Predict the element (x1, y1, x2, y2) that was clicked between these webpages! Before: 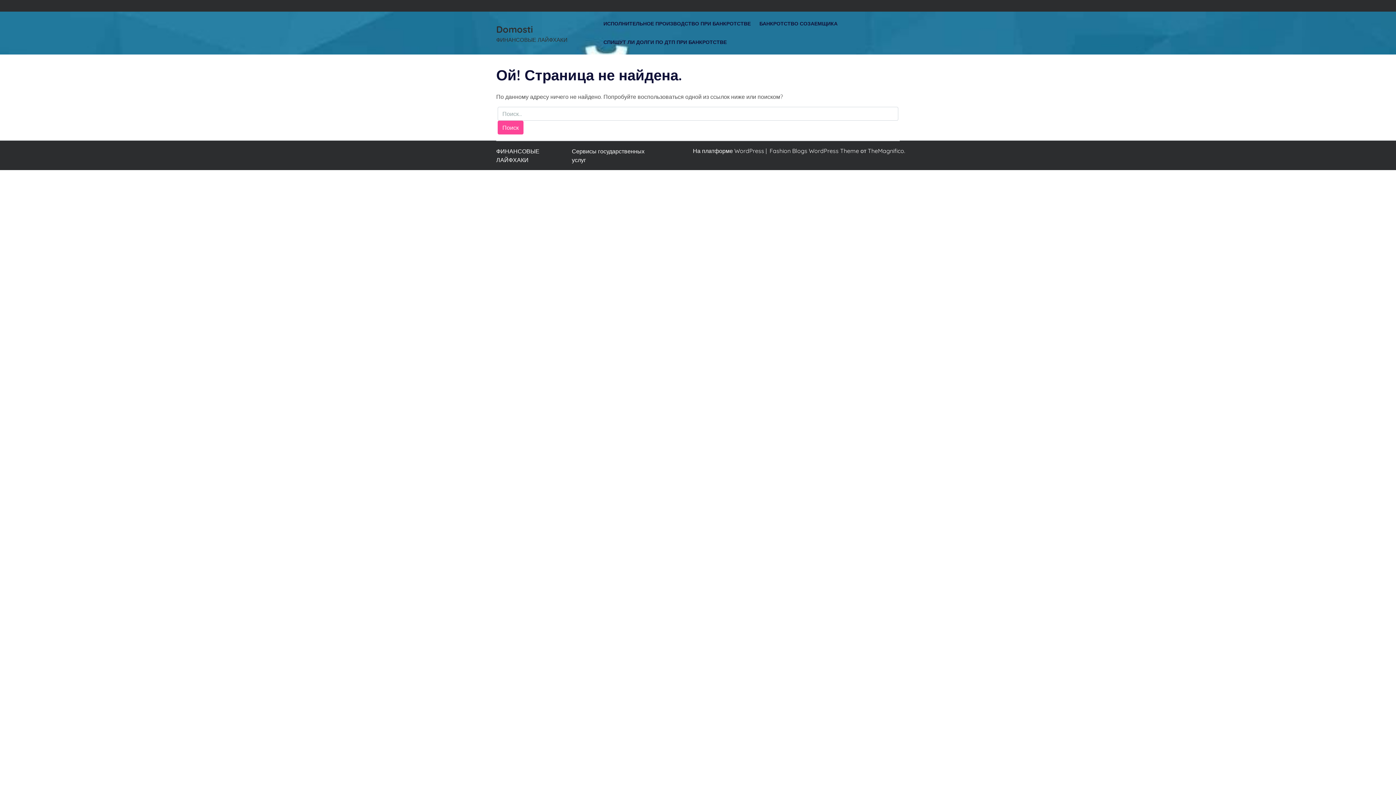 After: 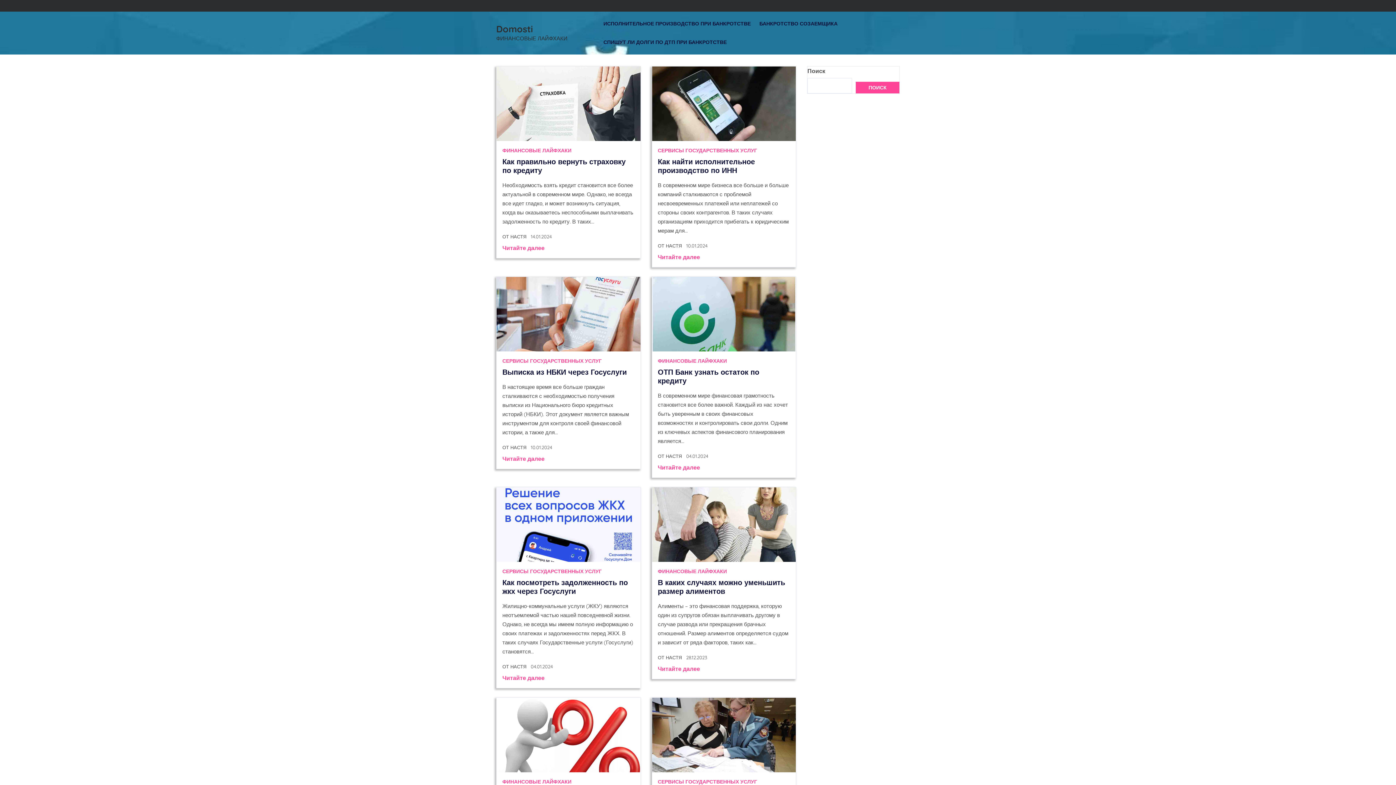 Action: label: Domosti bbox: (496, 23, 533, 34)